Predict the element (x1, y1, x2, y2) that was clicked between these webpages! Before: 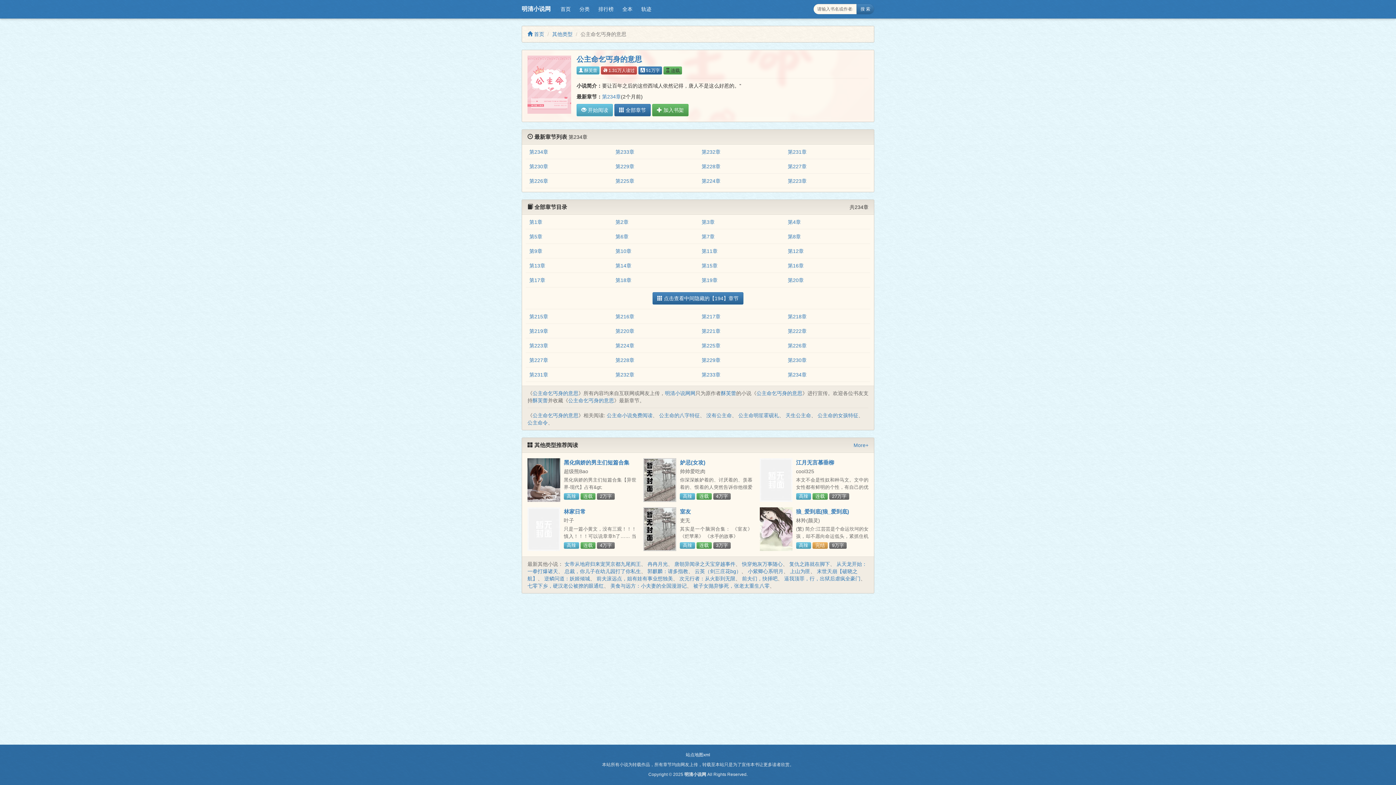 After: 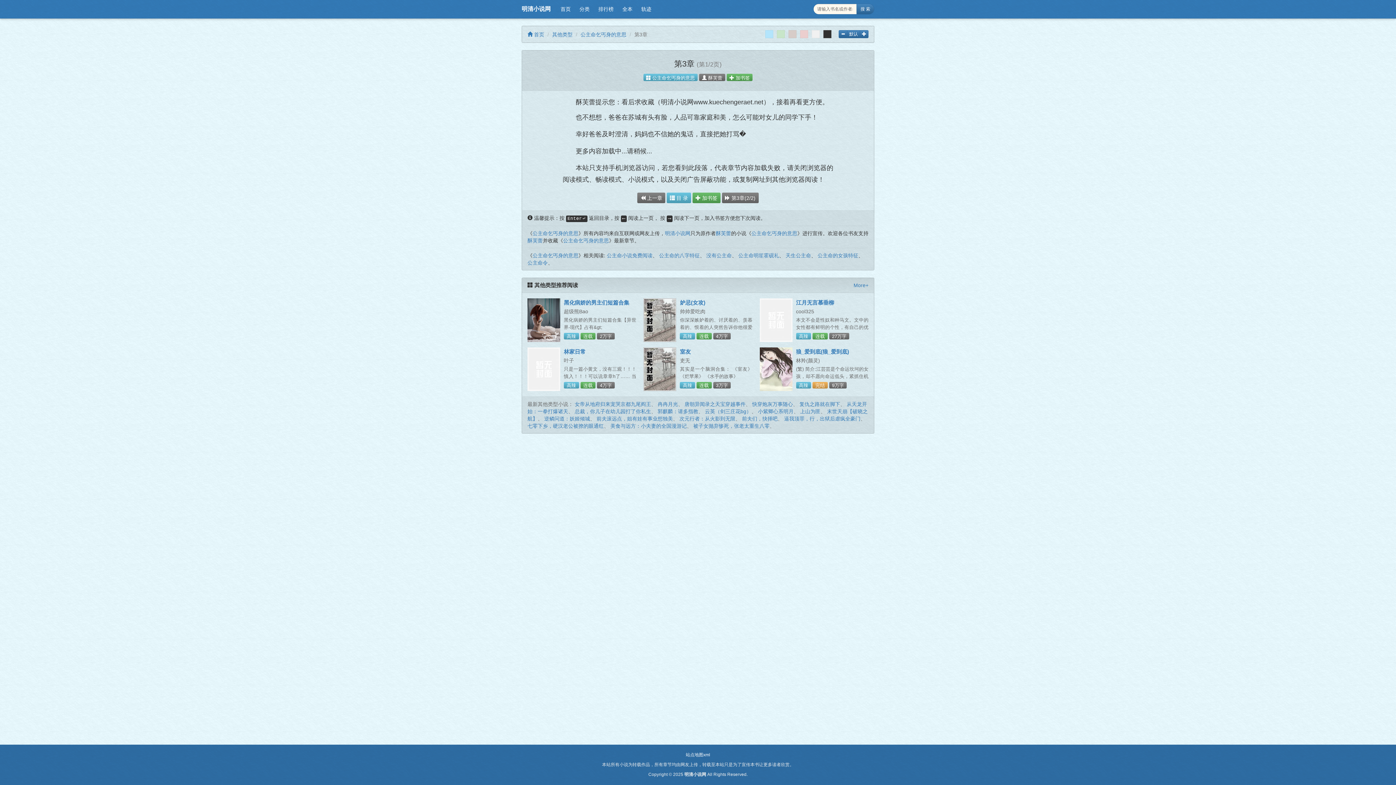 Action: label: 第3章 bbox: (701, 219, 714, 225)